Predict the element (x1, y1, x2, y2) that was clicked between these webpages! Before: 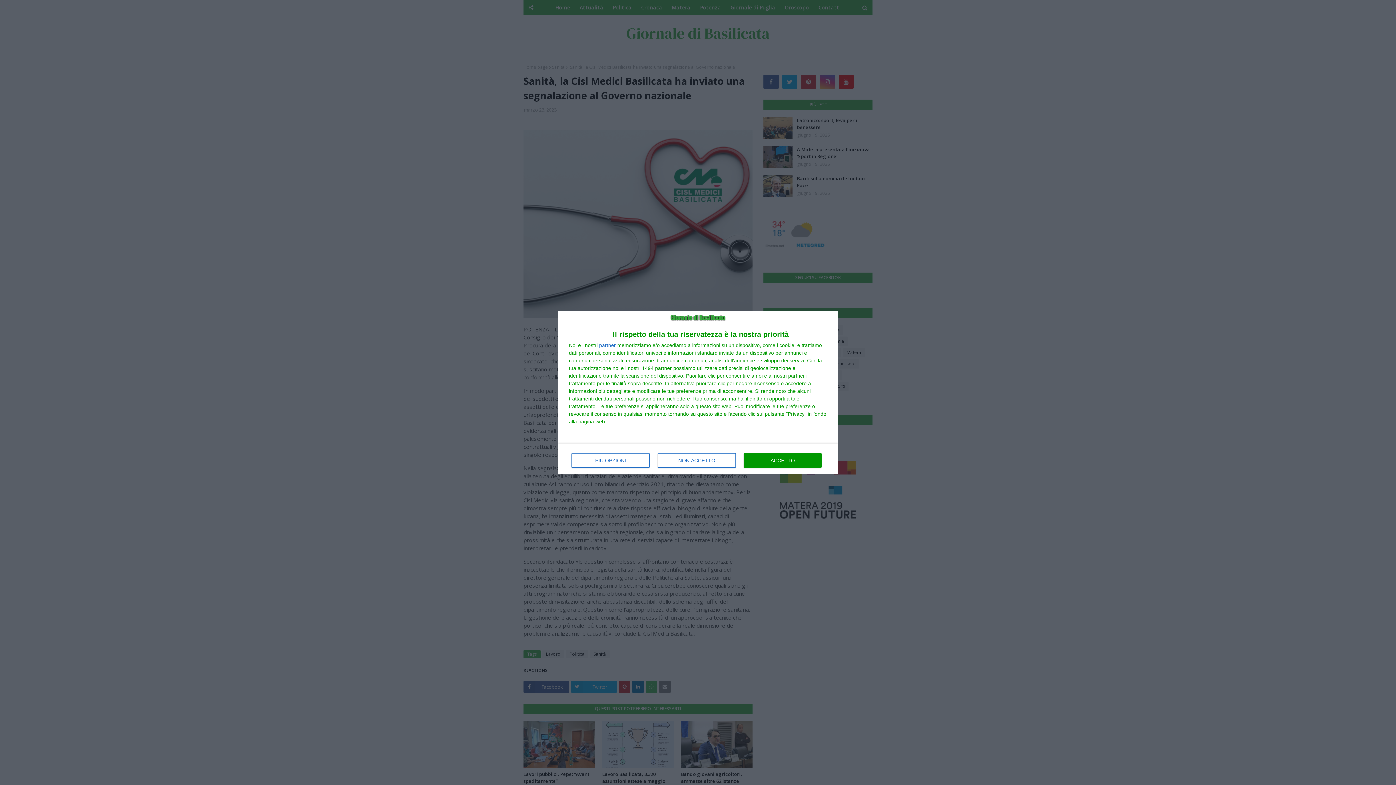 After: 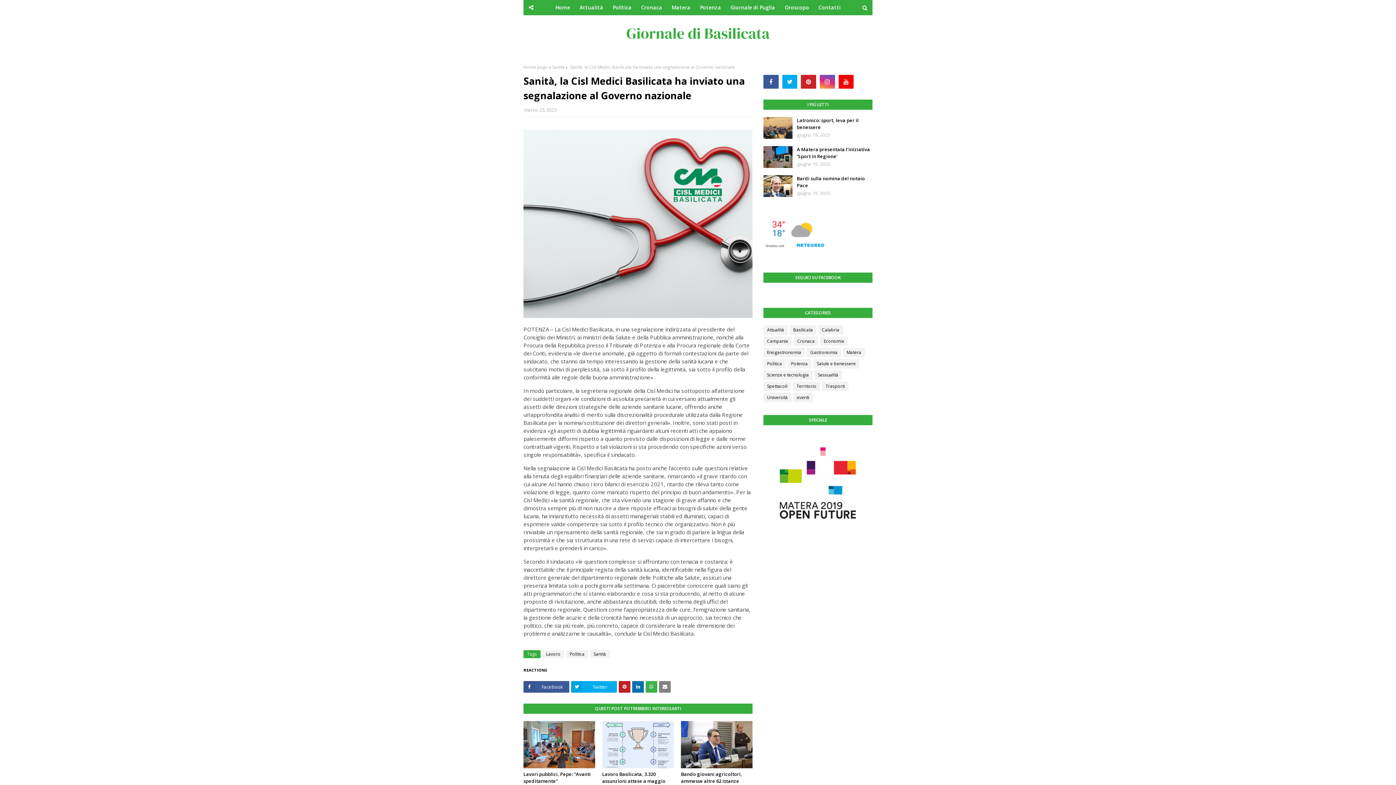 Action: bbox: (744, 453, 821, 468) label: ACCETTO